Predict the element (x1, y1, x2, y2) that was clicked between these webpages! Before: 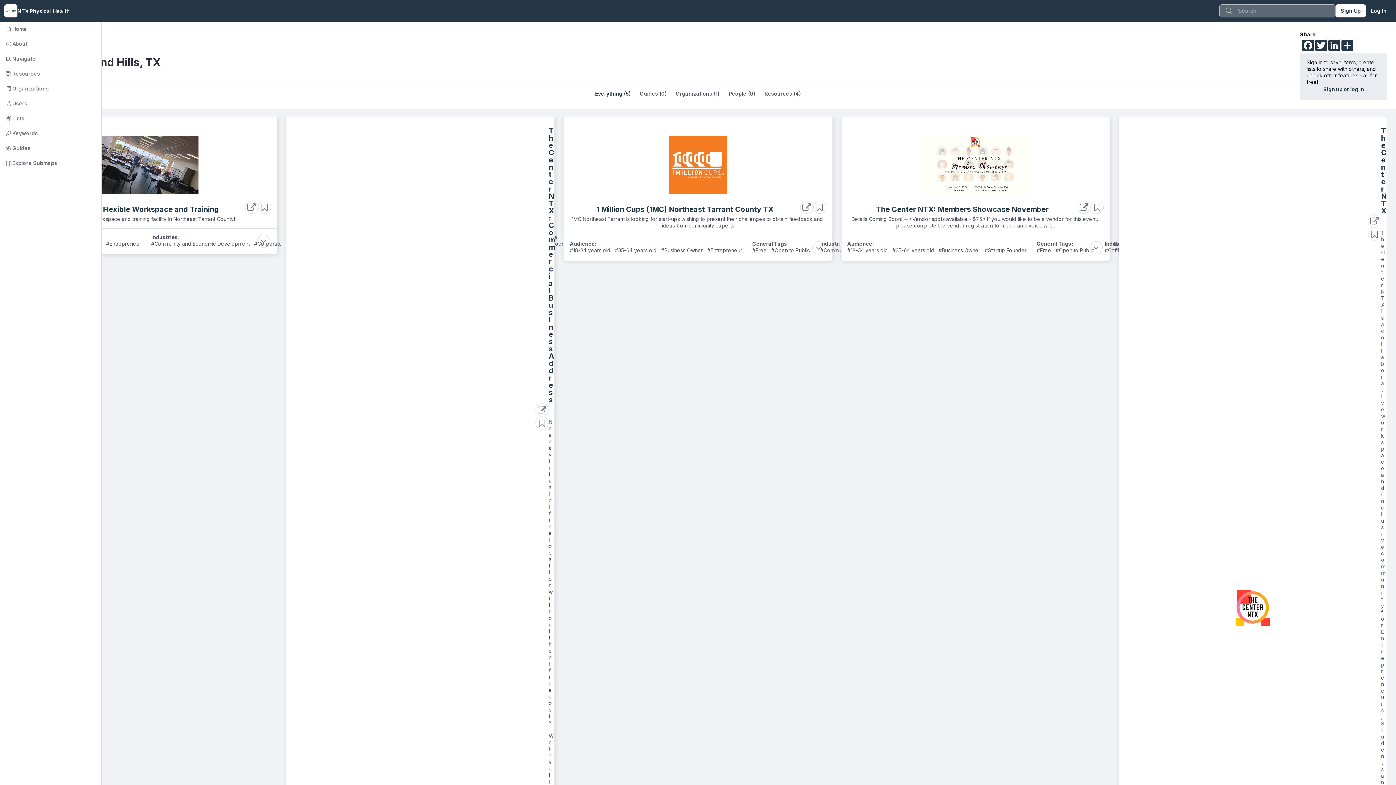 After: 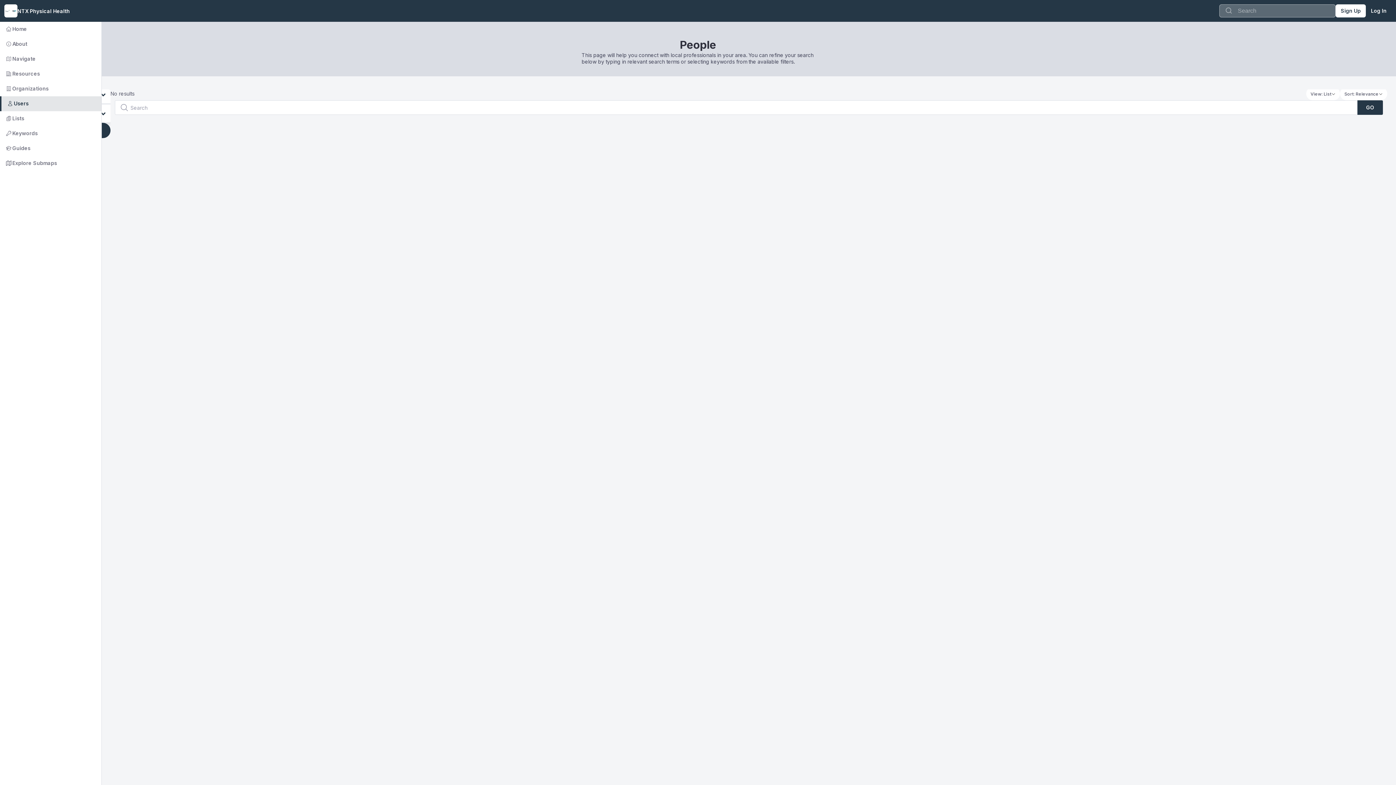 Action: bbox: (-2, 96, 101, 110) label:        Users